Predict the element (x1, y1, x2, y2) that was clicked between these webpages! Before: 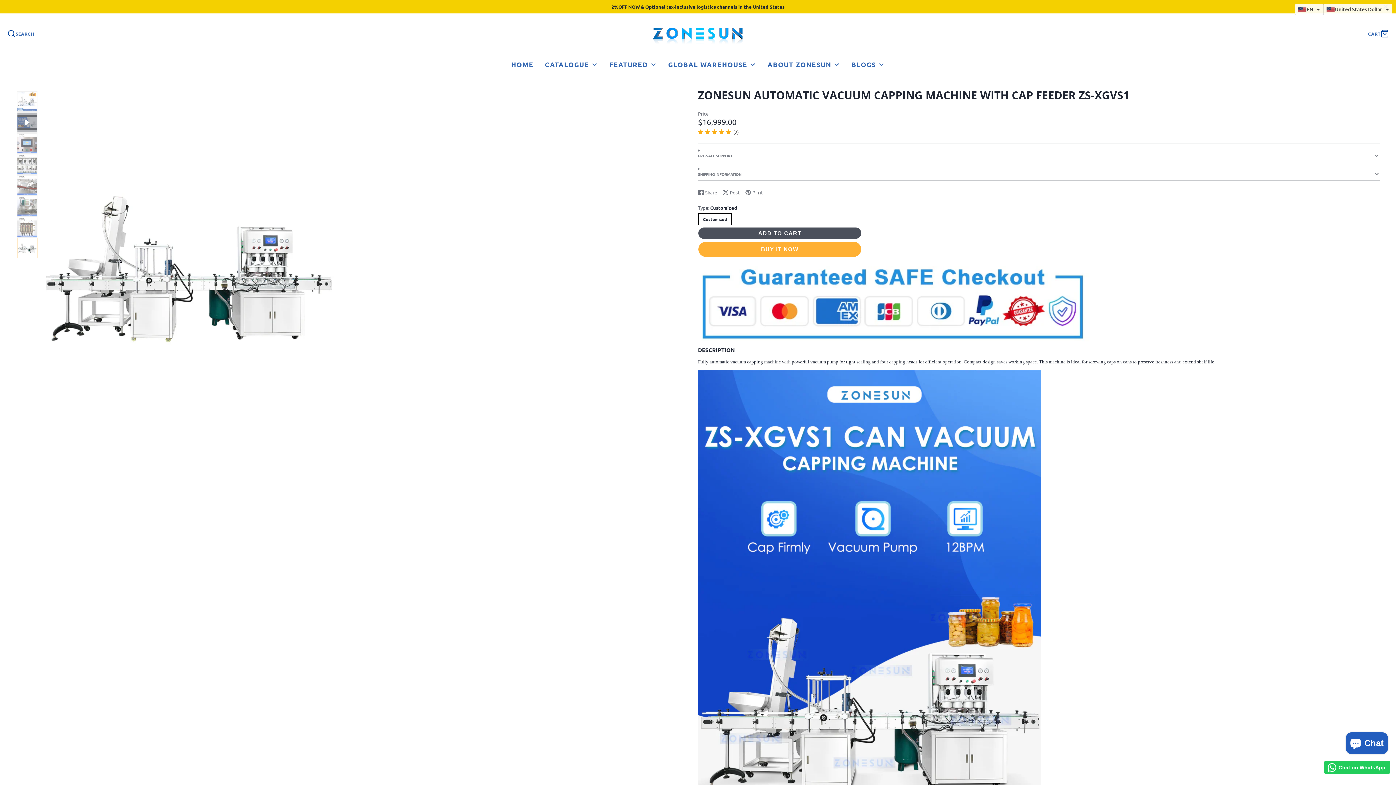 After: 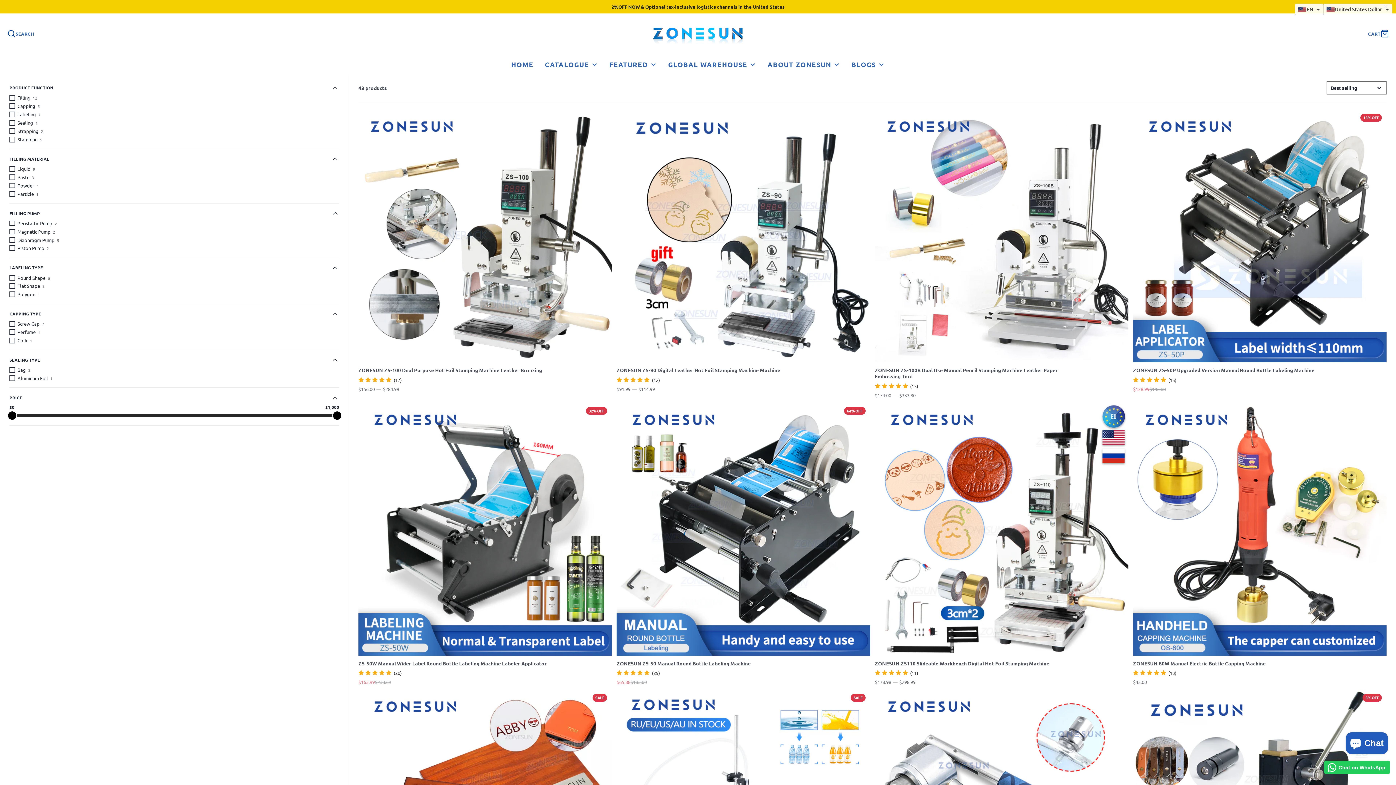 Action: label: GLOBAL WAREHOUSE bbox: (662, 54, 762, 74)